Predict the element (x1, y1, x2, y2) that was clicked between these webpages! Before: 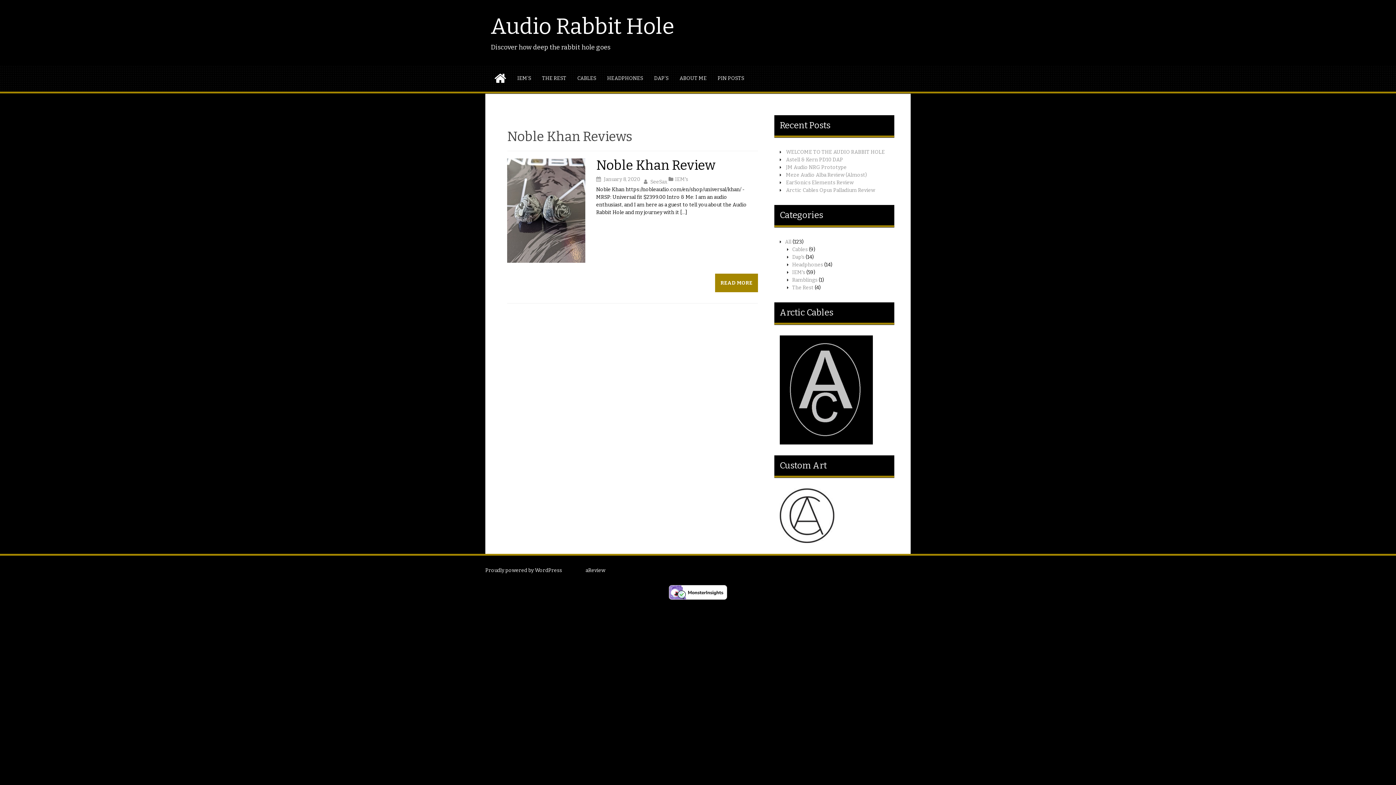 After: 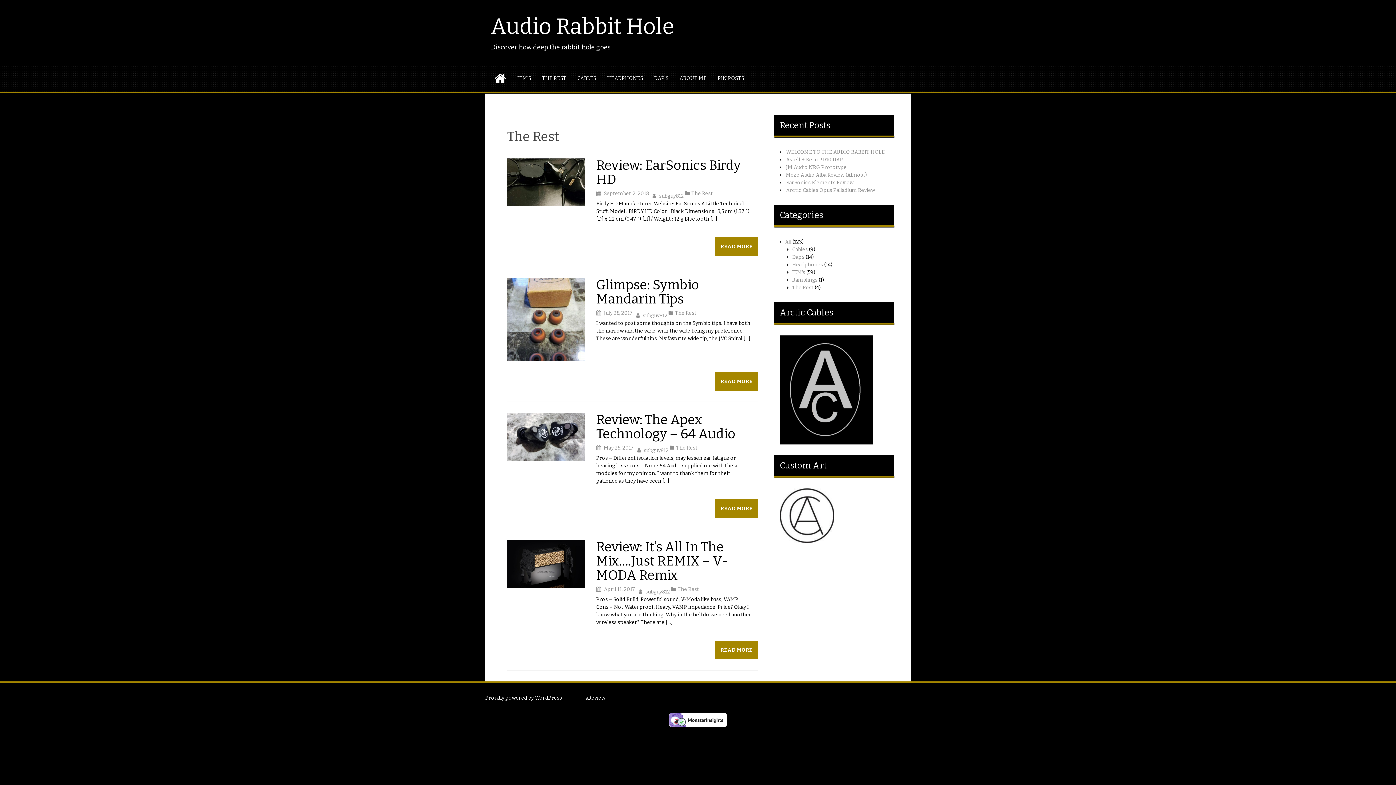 Action: label: The Rest bbox: (792, 284, 813, 290)